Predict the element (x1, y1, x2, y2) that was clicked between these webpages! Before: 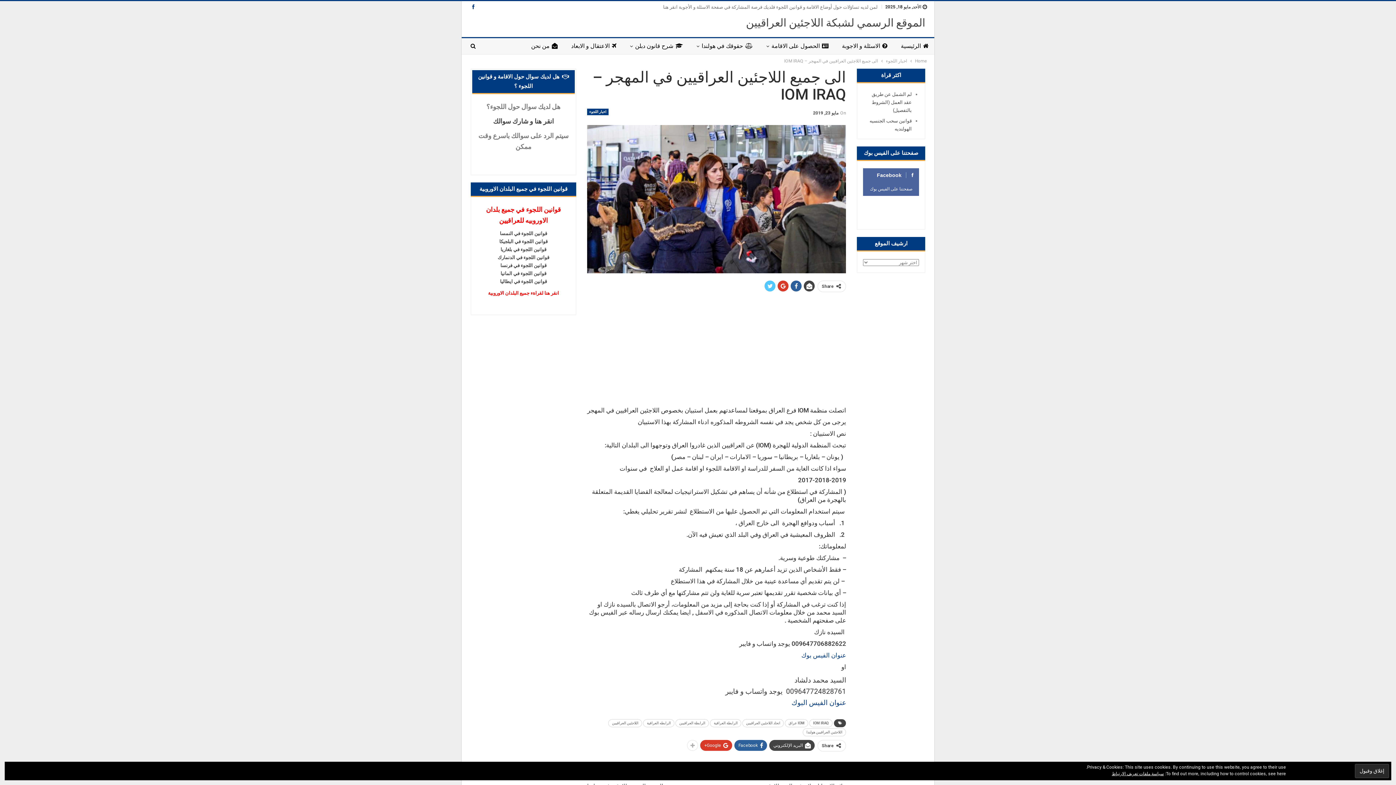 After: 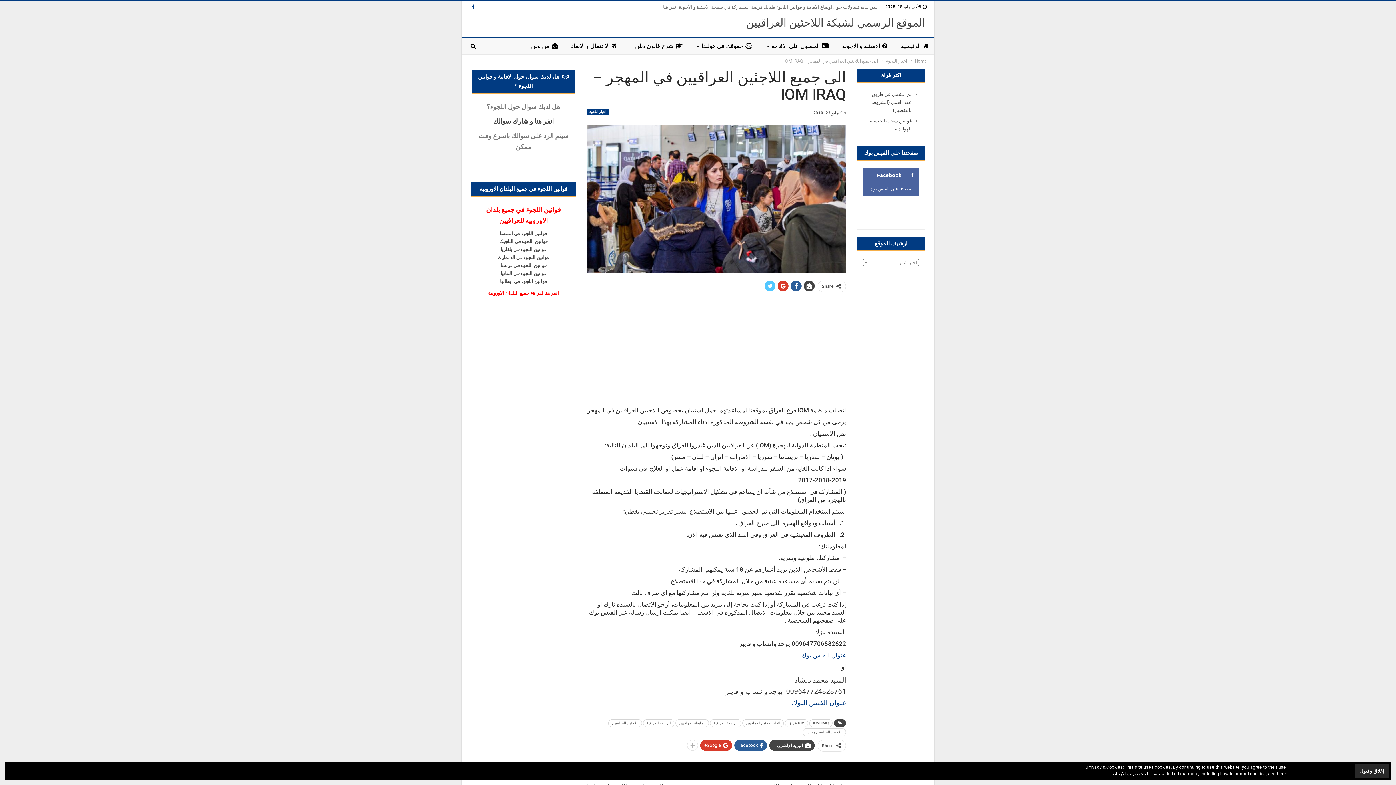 Action: label: انقر هنا لقراةء جميع البلدان الاوروبية bbox: (488, 290, 559, 296)